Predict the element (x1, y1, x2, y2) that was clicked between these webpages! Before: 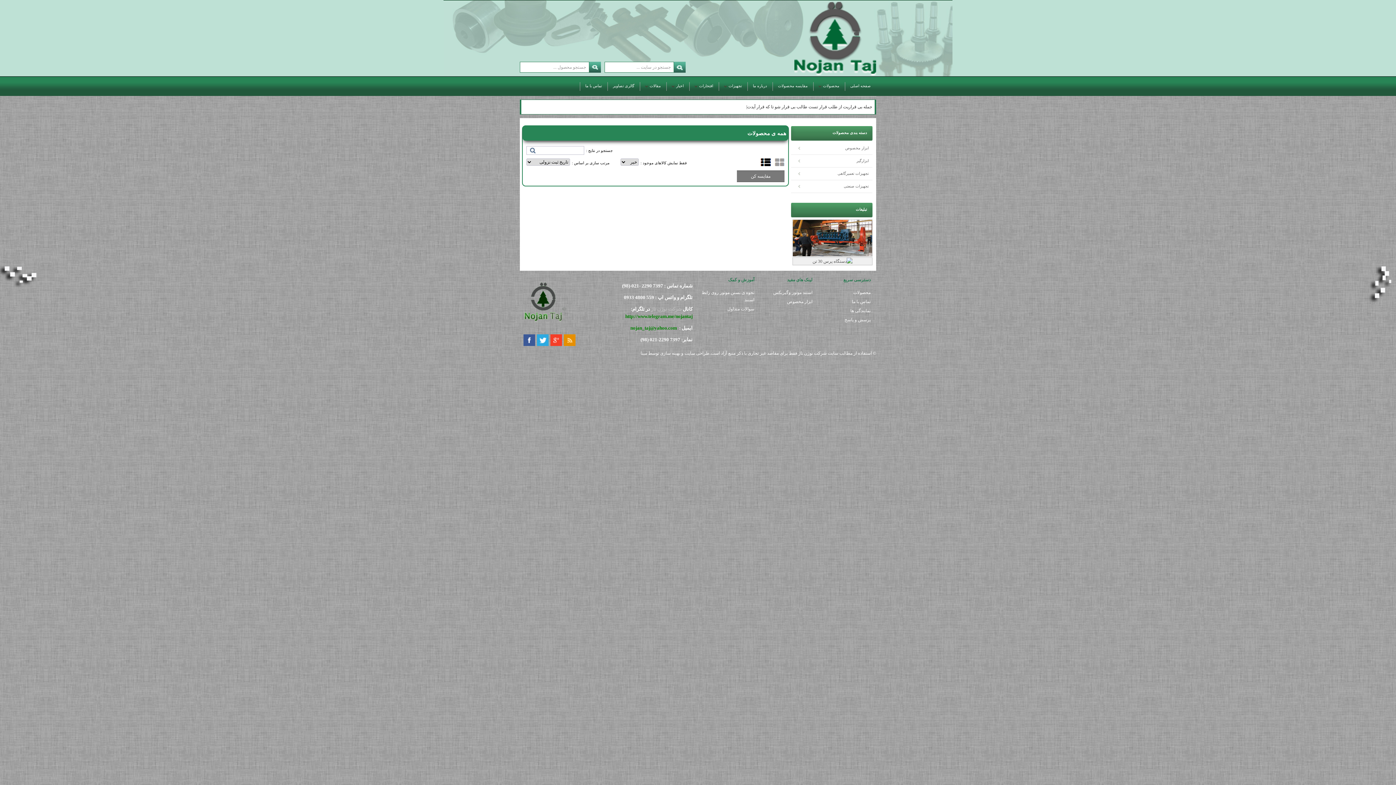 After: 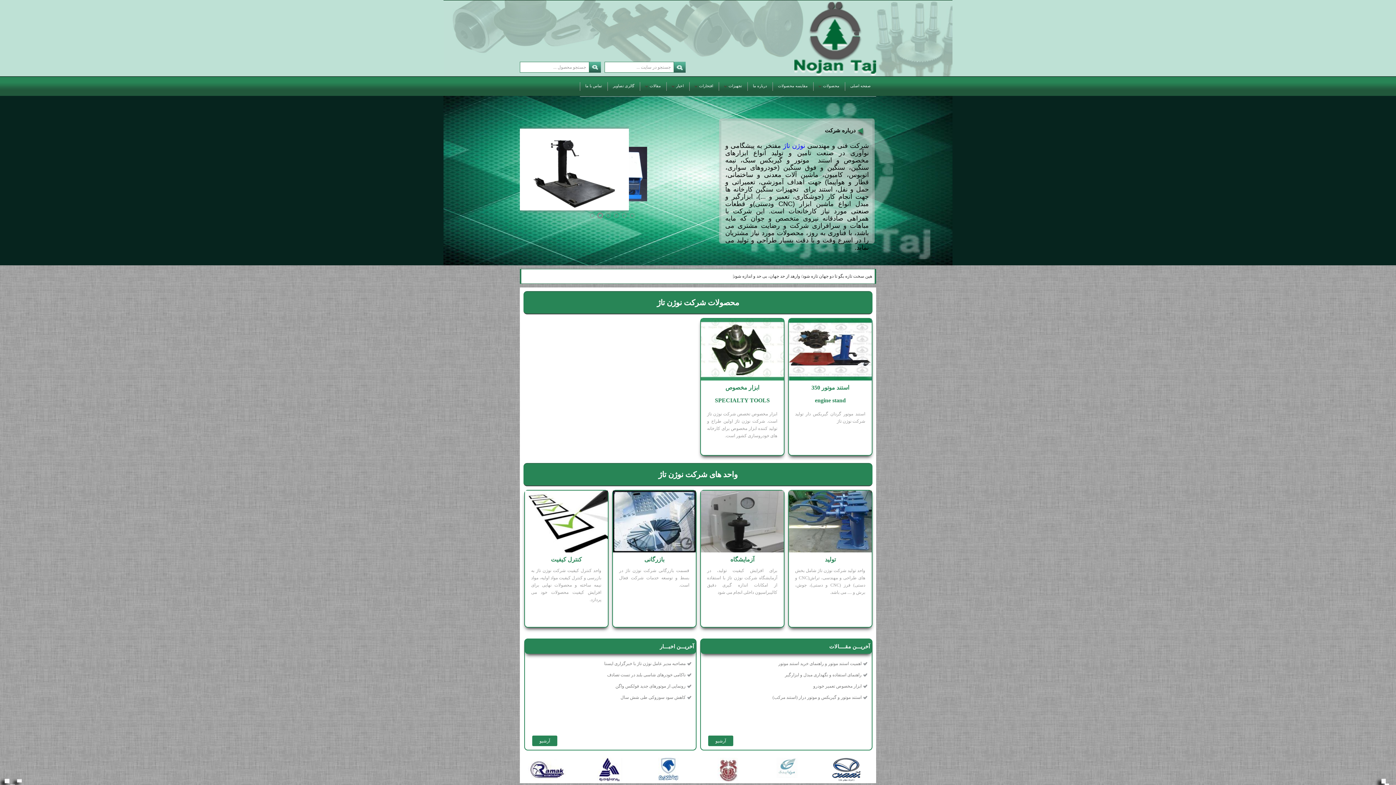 Action: label: شرکت نوژن تاژ bbox: (651, 306, 681, 312)